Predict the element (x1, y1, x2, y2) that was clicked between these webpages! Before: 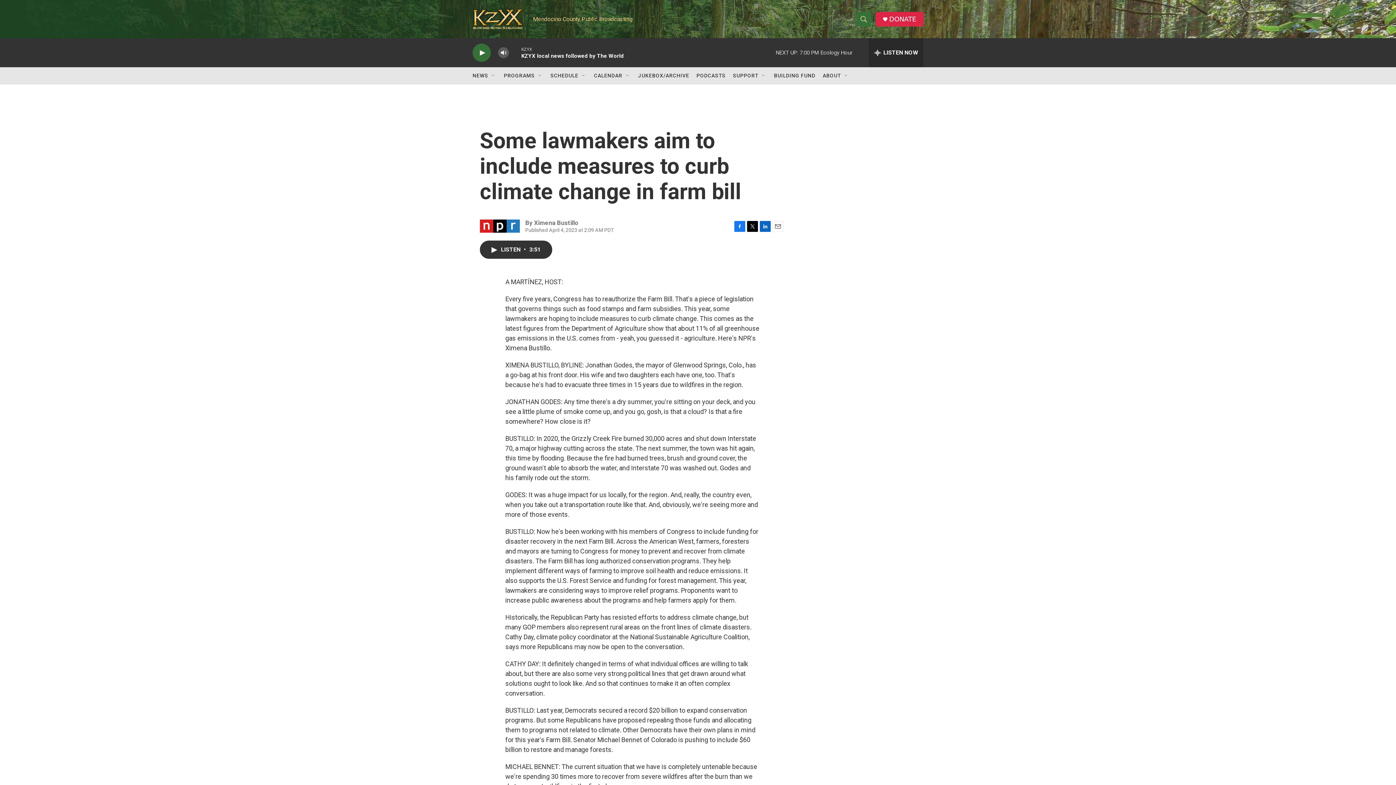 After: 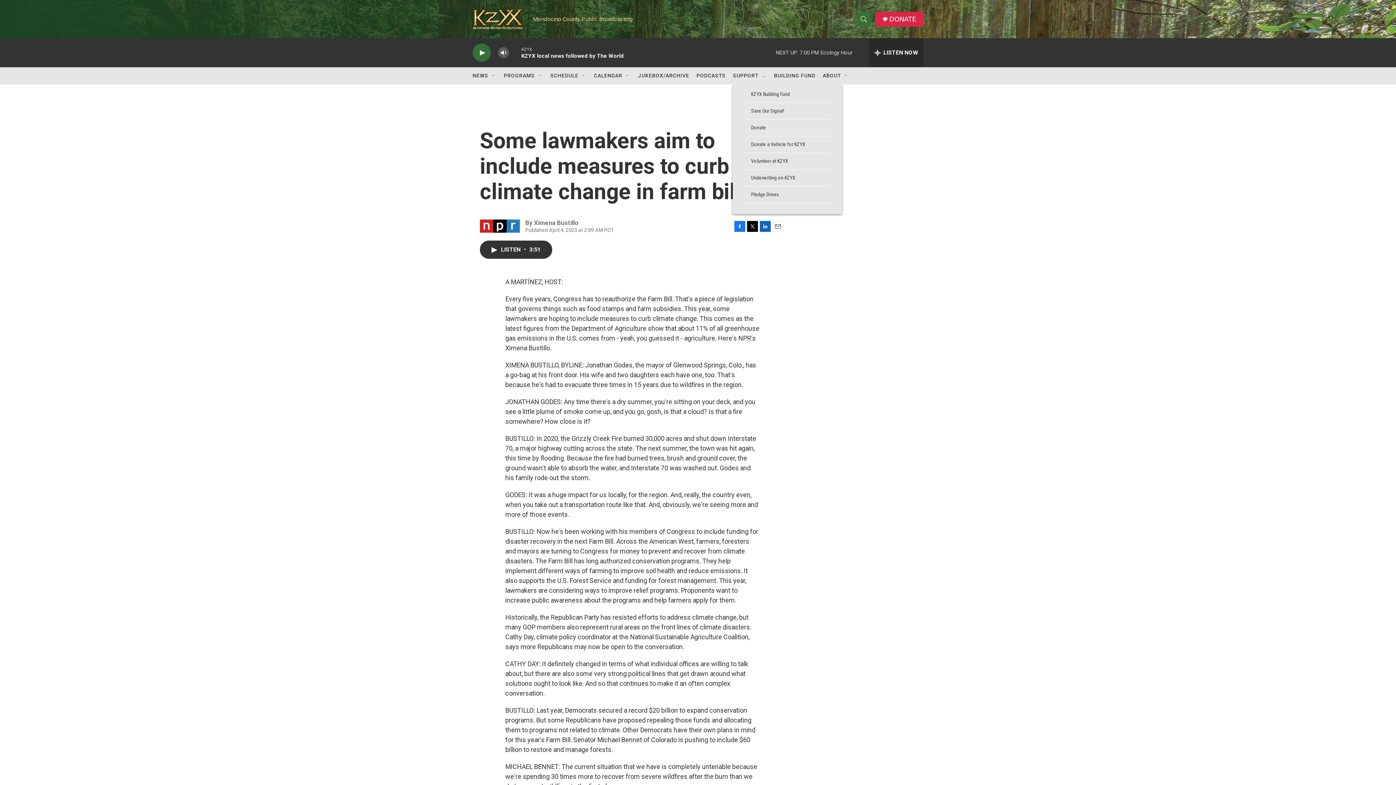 Action: bbox: (761, 72, 766, 78) label: Open Sub Navigation